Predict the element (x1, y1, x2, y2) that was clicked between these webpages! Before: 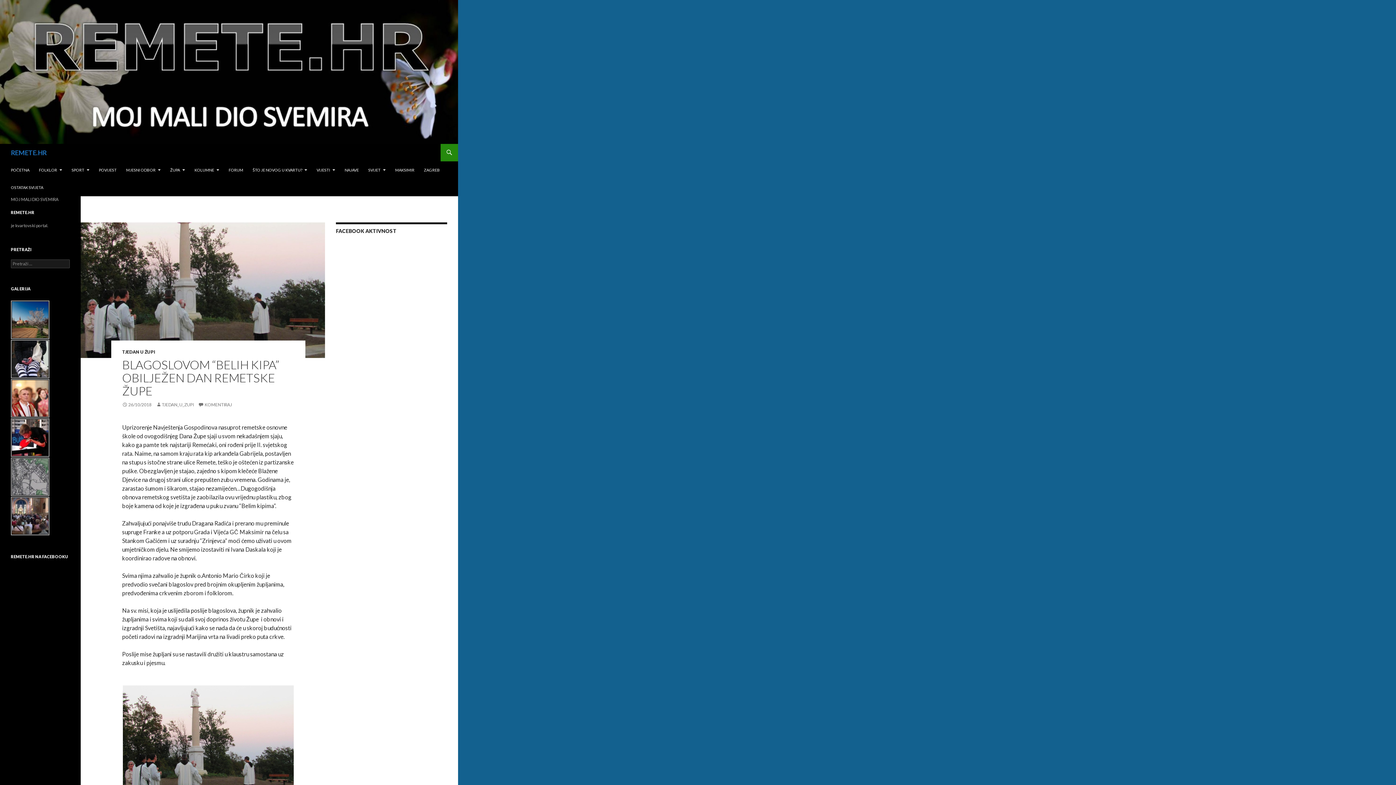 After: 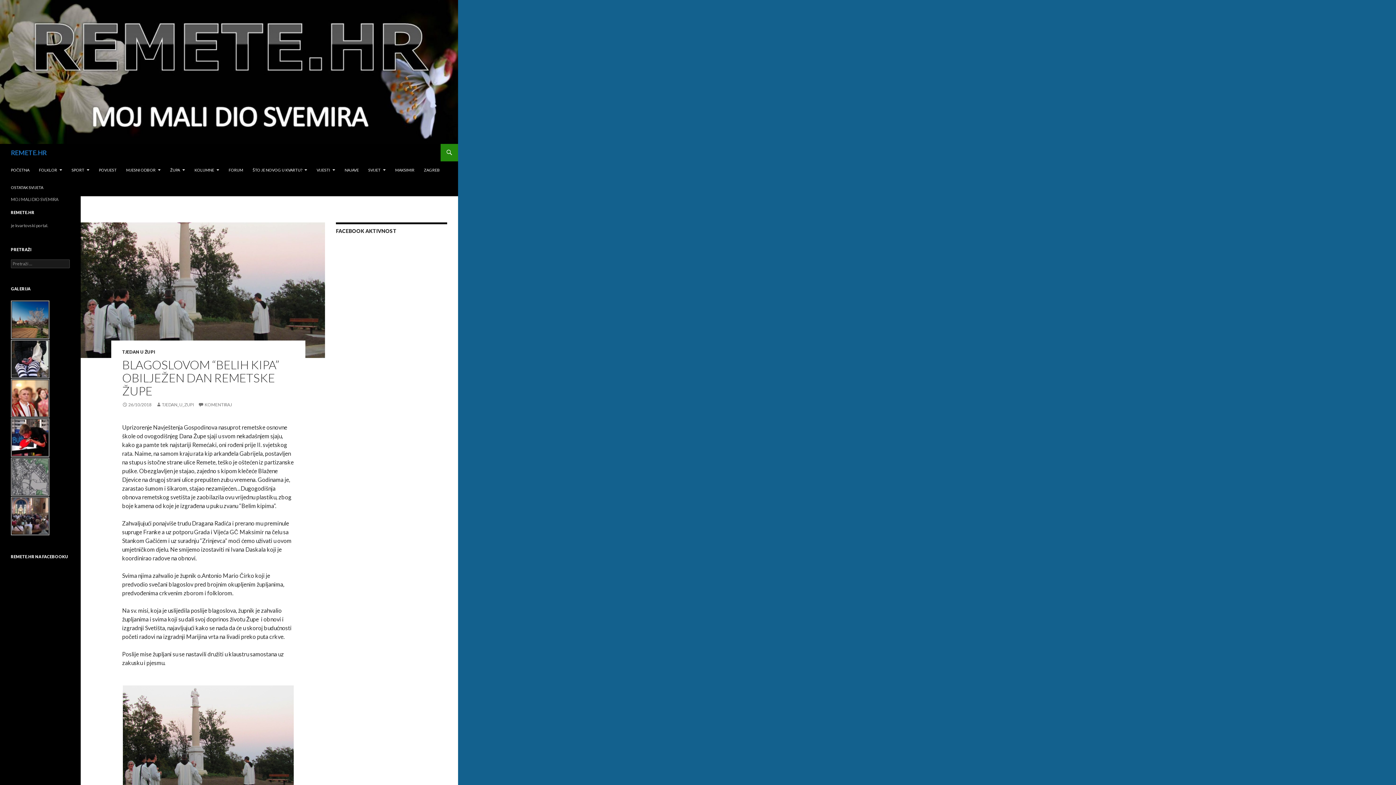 Action: label: 26/10/2018 bbox: (122, 402, 151, 407)